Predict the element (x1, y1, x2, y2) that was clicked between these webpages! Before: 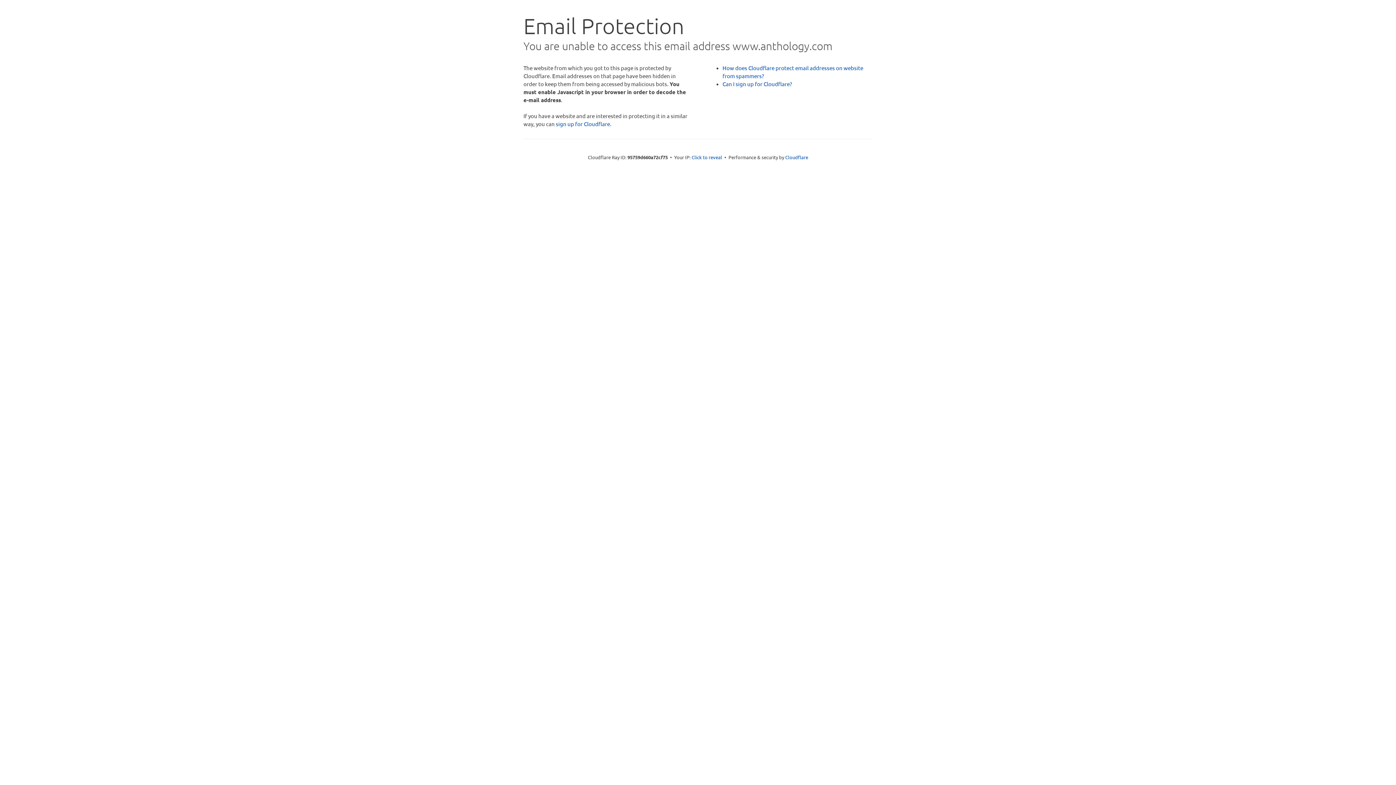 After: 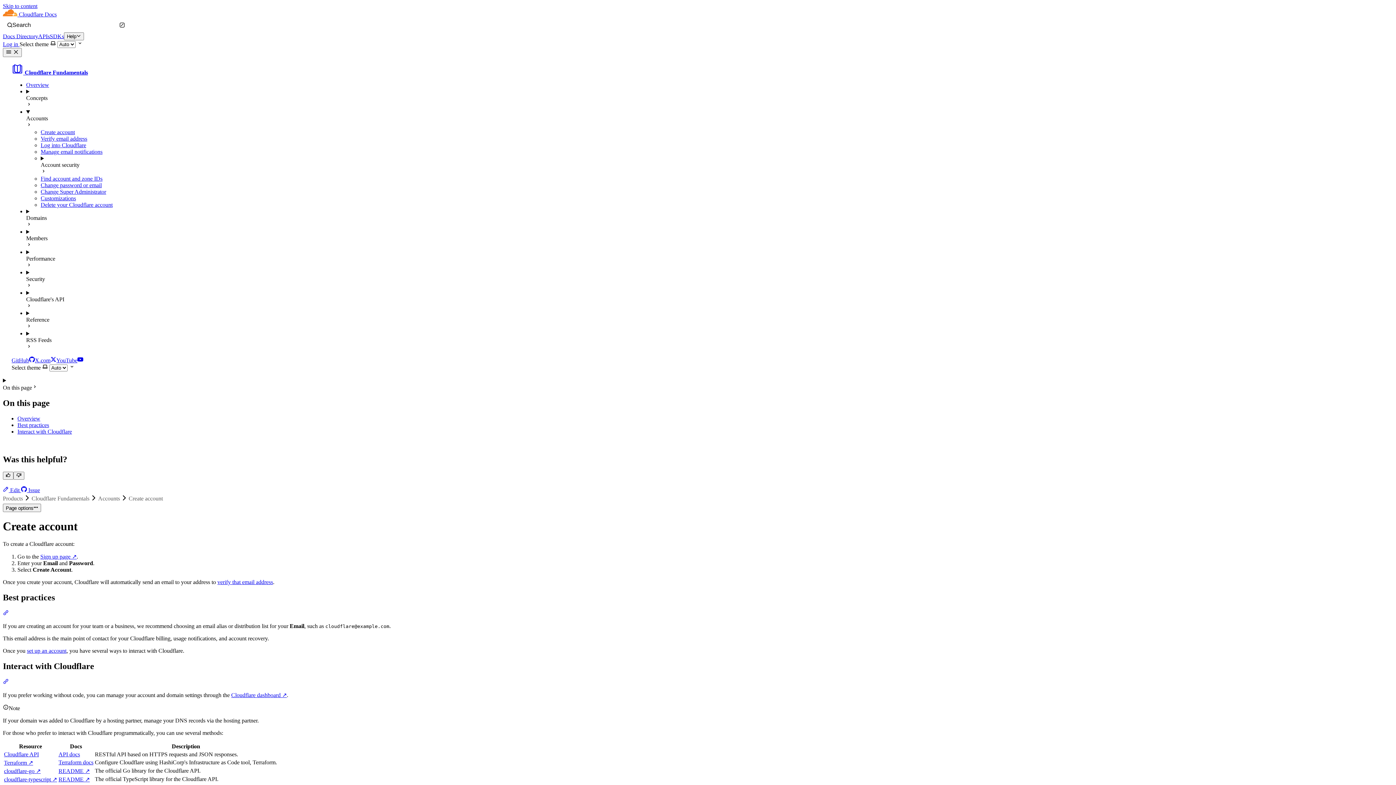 Action: label: Can I sign up for Cloudflare? bbox: (722, 80, 792, 87)